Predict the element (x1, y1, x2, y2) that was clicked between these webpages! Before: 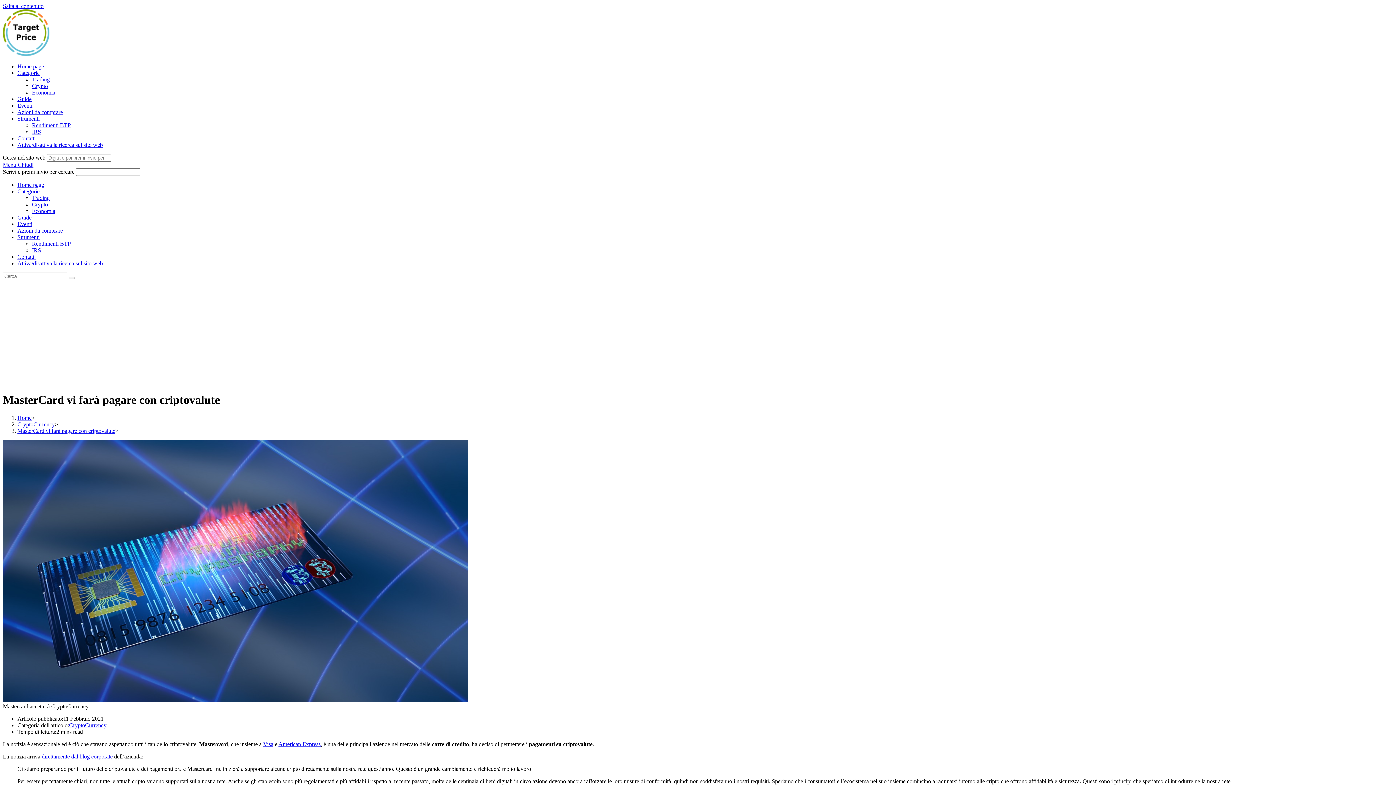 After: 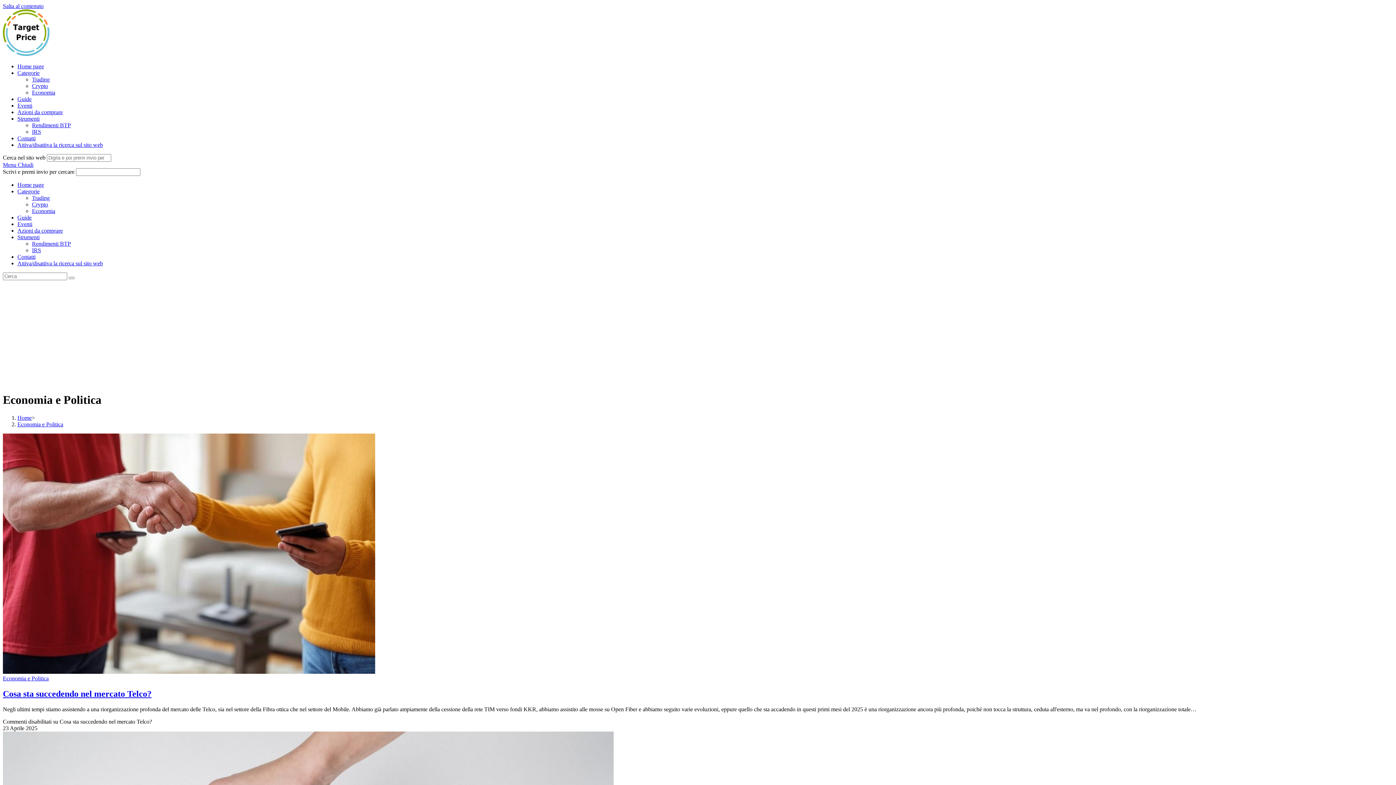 Action: label: Economia bbox: (32, 89, 55, 95)